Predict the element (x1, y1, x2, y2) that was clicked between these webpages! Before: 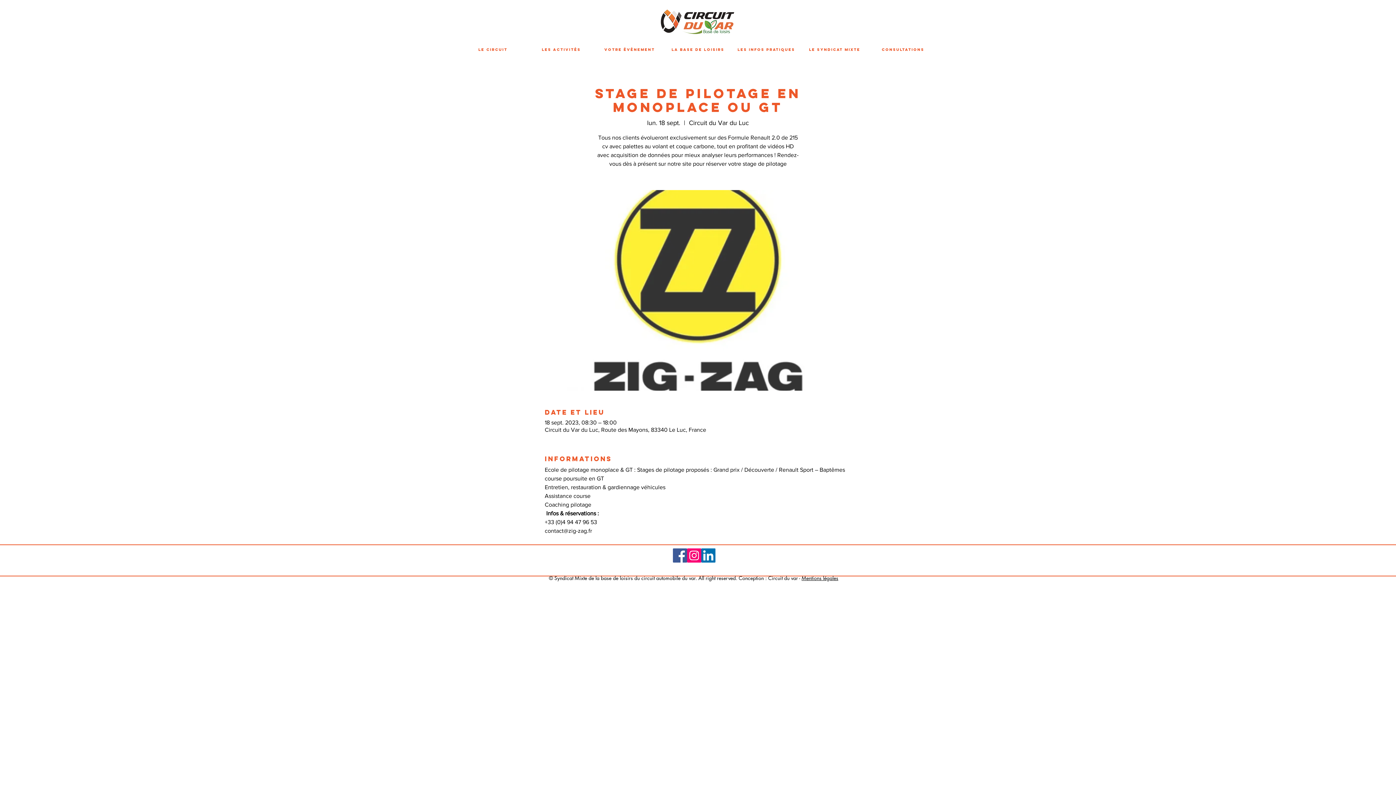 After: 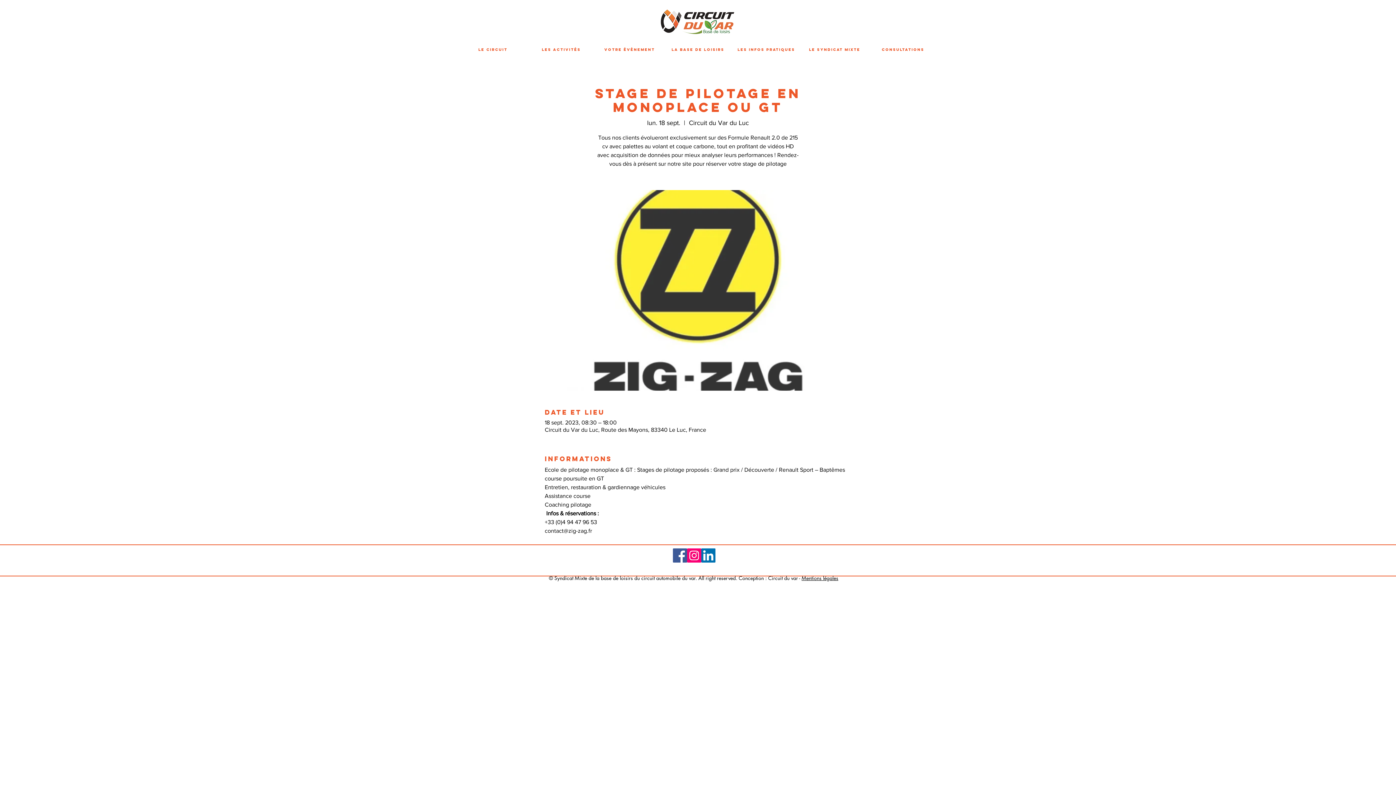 Action: bbox: (527, 38, 595, 60) label: Les Activités